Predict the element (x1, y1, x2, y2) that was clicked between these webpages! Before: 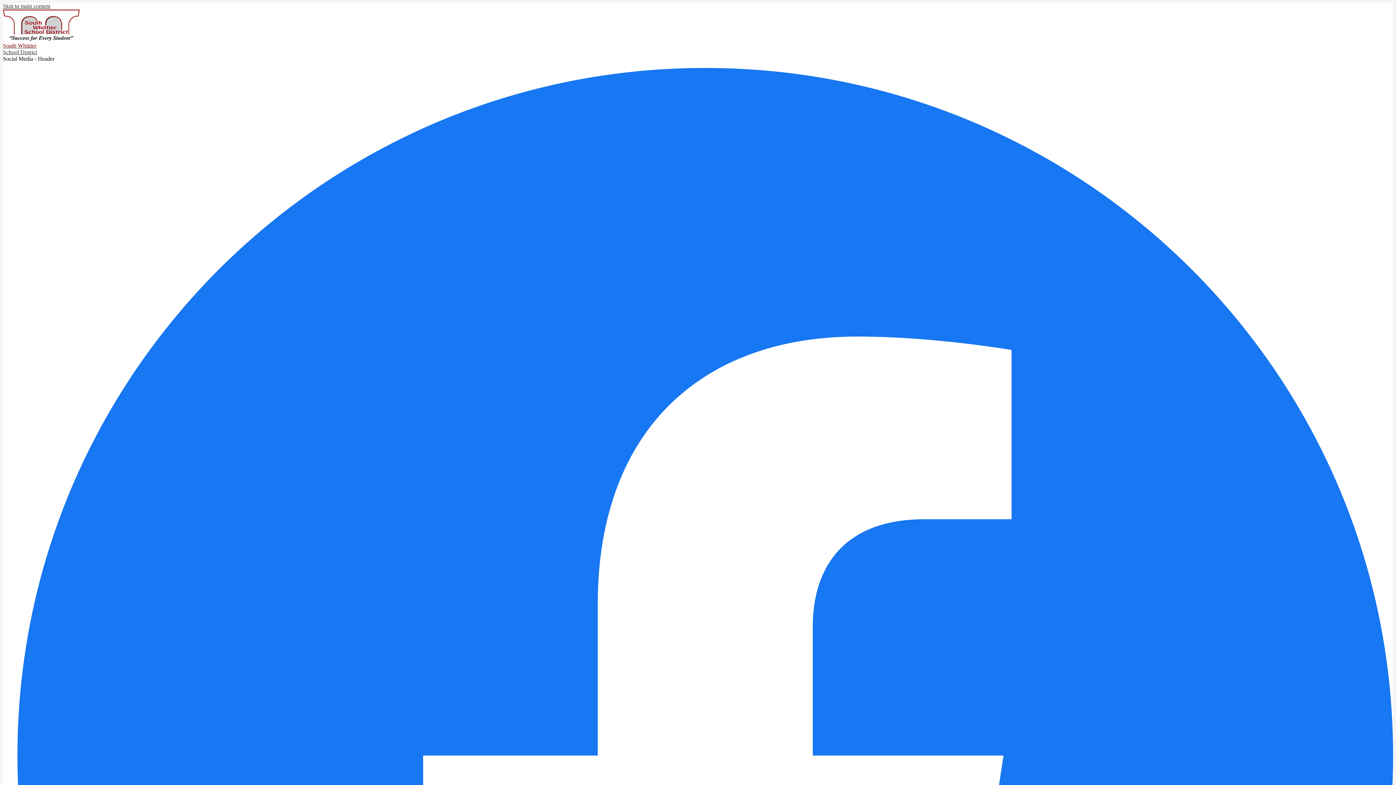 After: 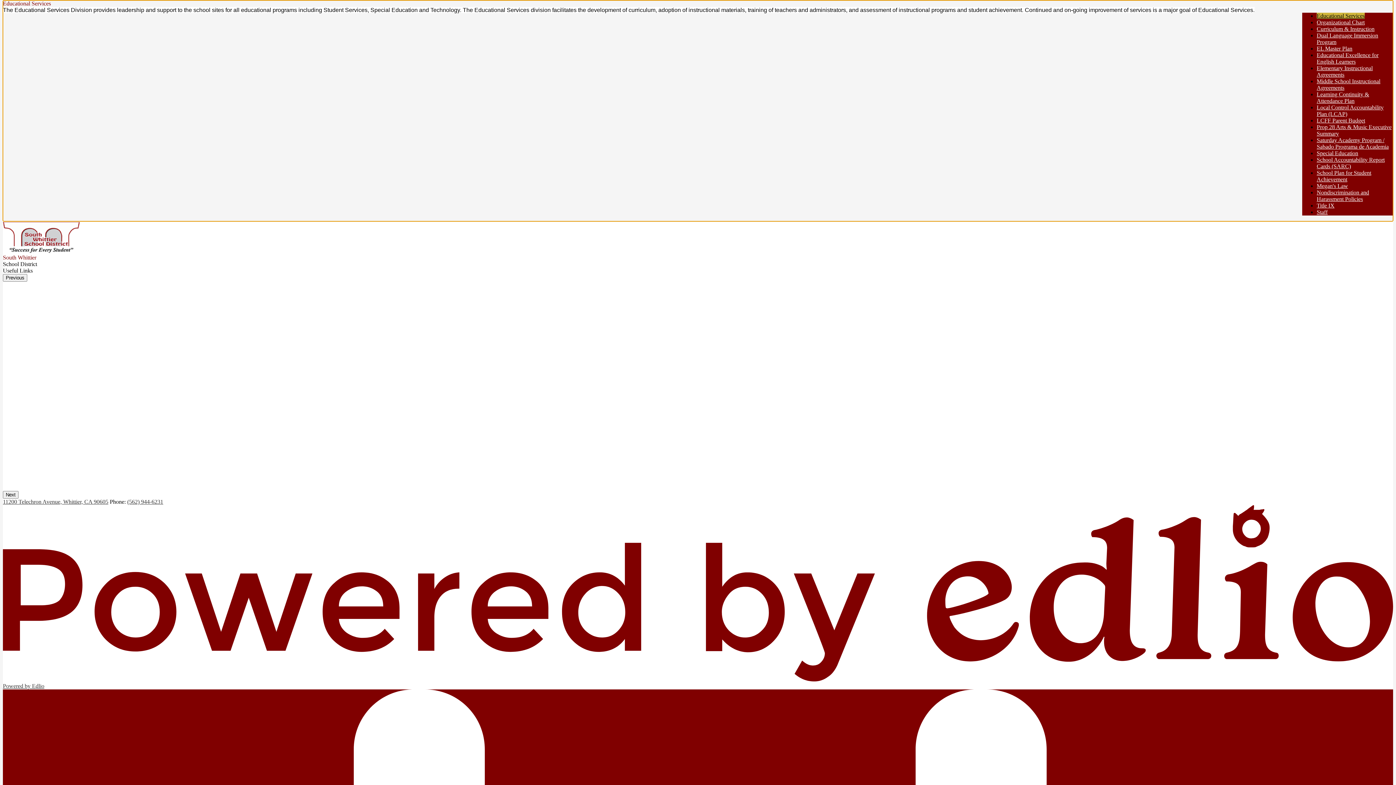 Action: bbox: (2, 2, 50, 9) label: Skip to main content